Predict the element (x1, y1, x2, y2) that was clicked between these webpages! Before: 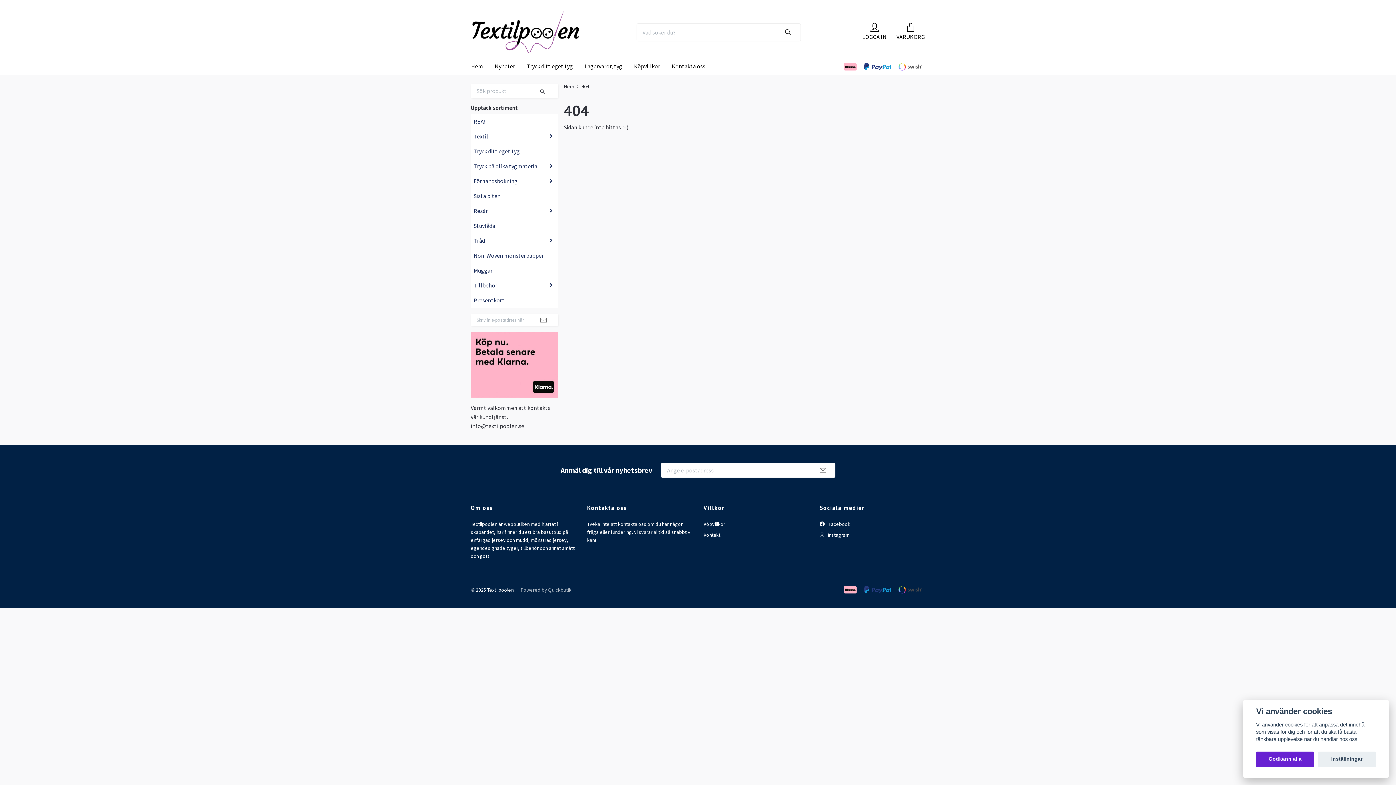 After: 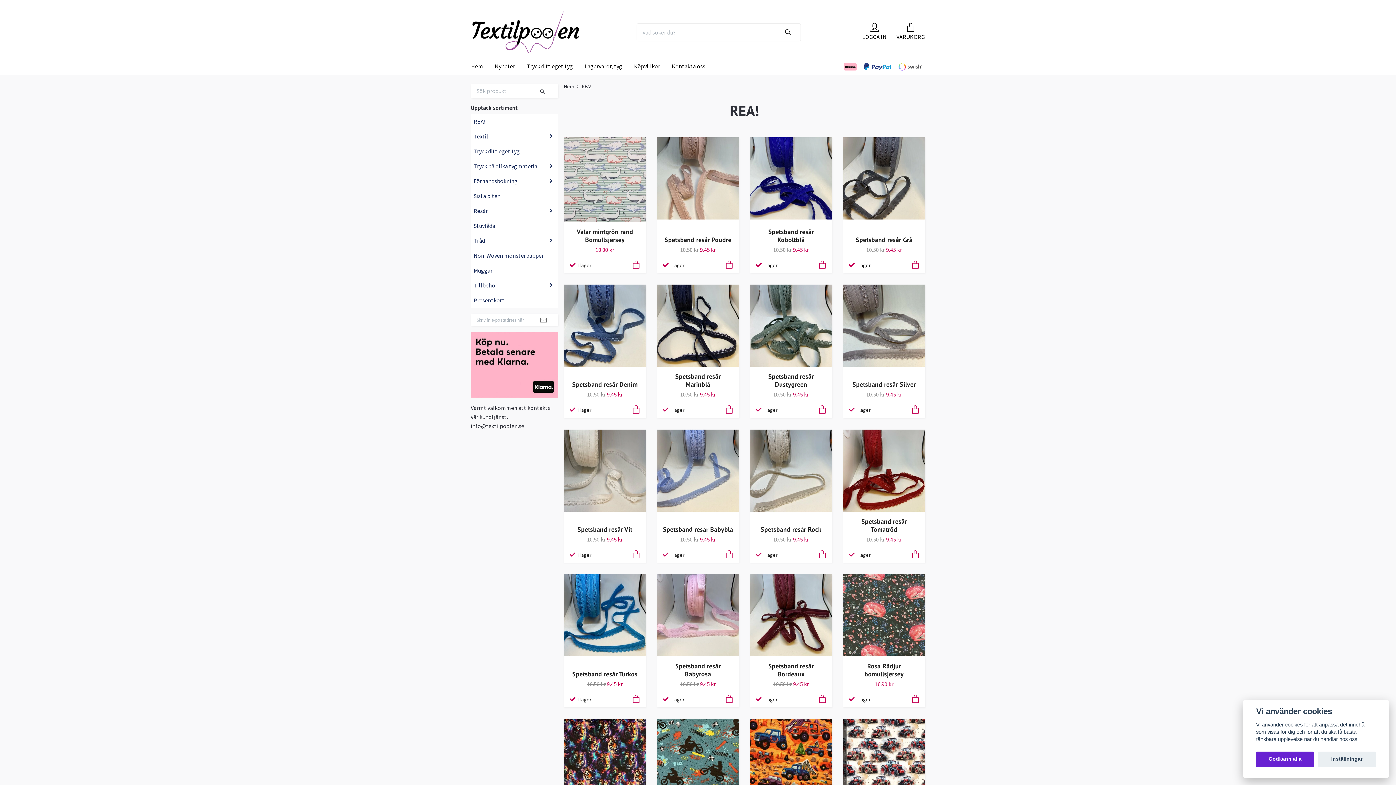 Action: bbox: (470, 117, 558, 126) label: REA!